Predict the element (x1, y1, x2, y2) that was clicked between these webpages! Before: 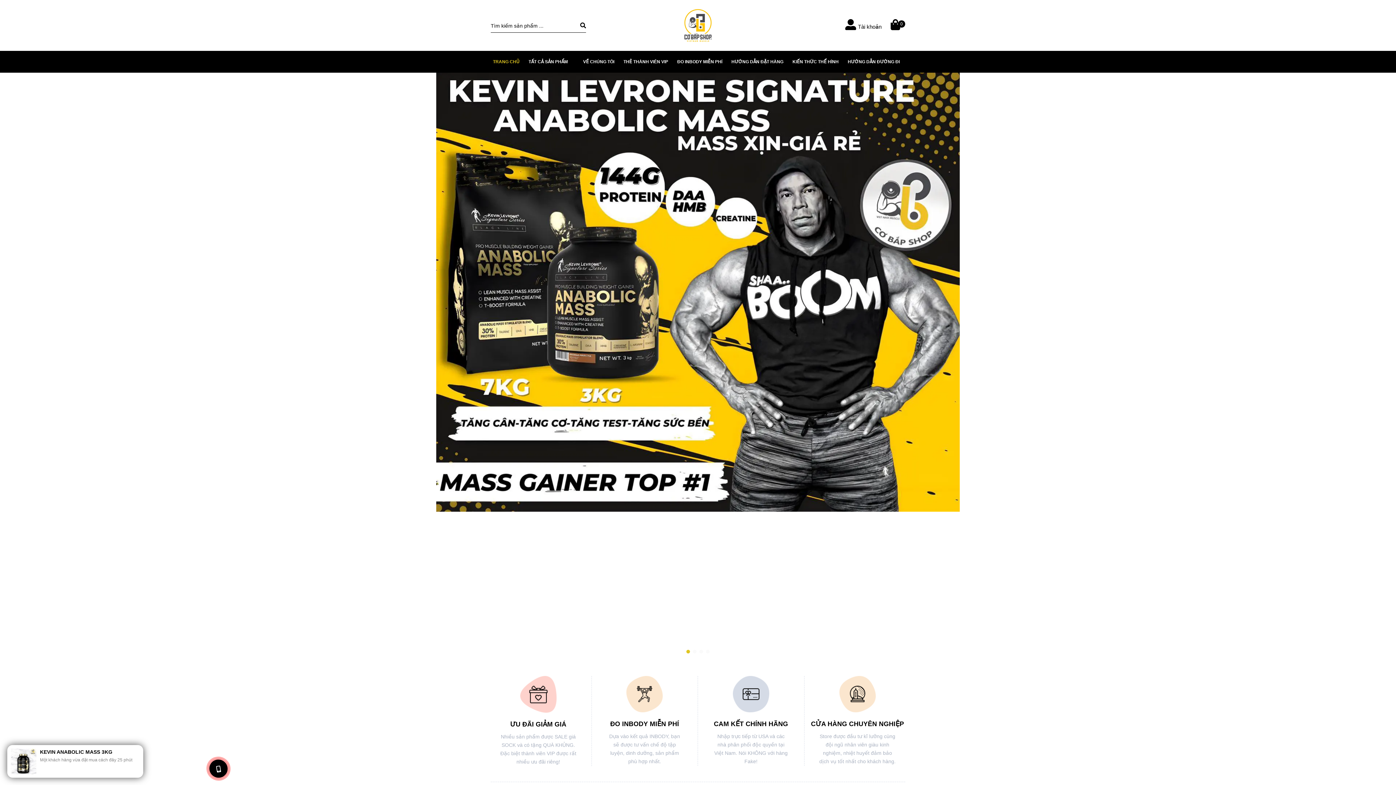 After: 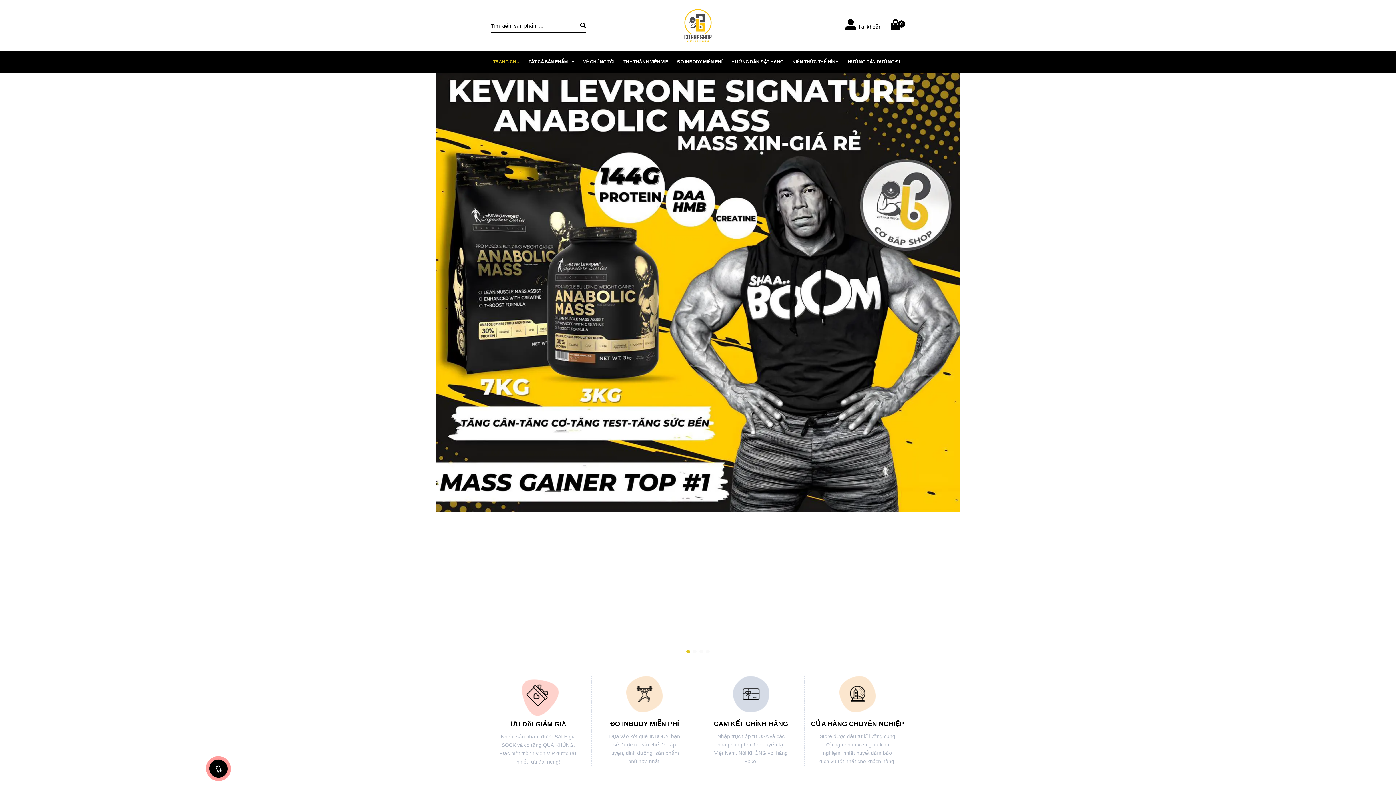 Action: bbox: (510, 721, 566, 728) label: ƯU ĐÃI GIẢM GIÁ